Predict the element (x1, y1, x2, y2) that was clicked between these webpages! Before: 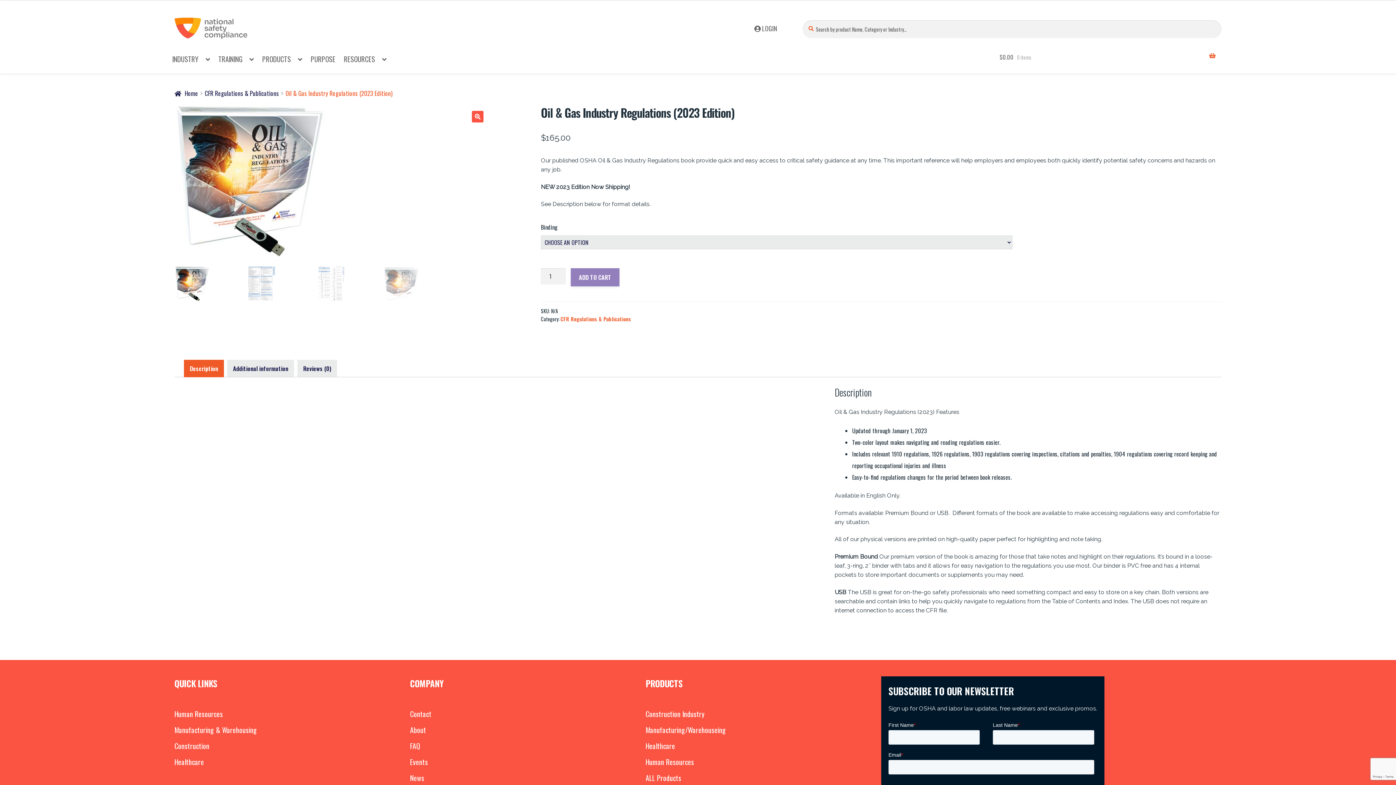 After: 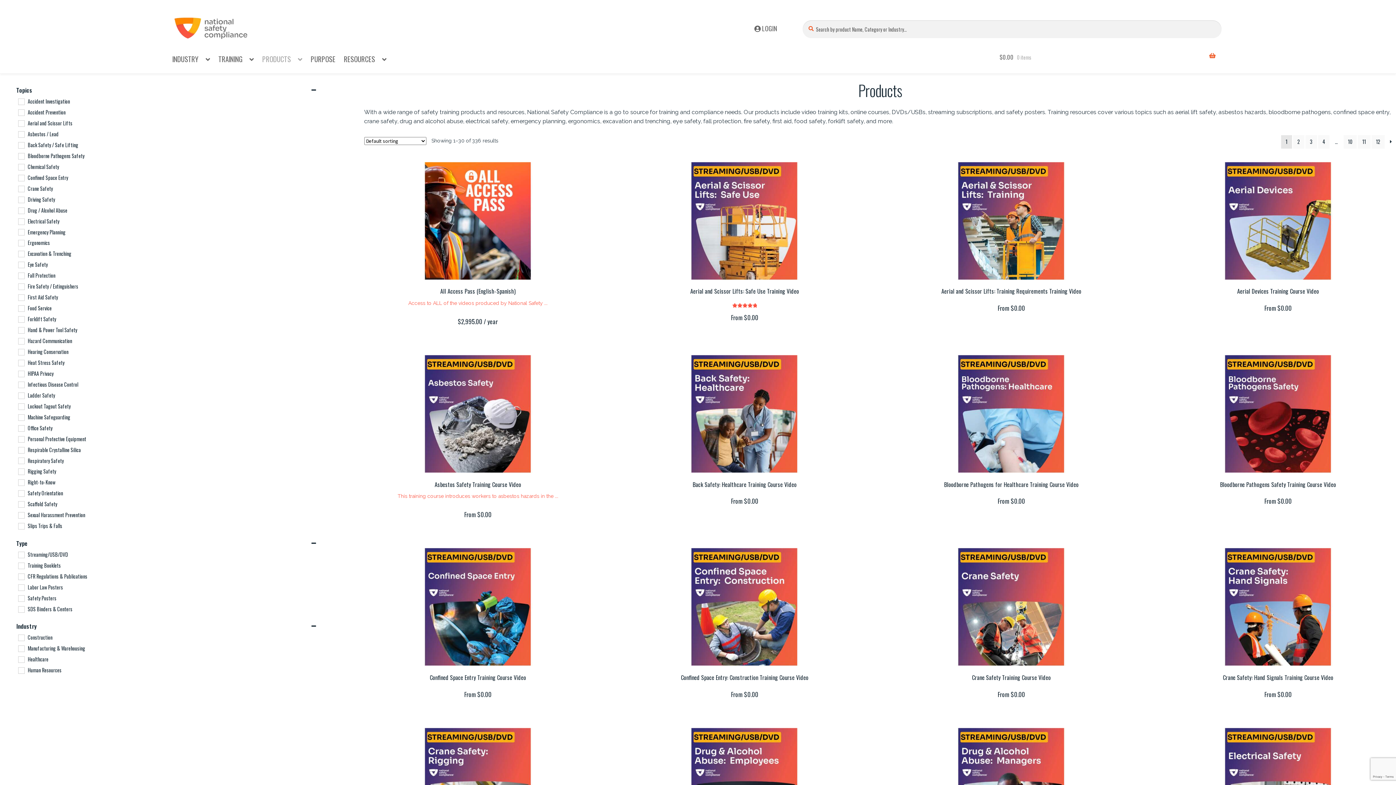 Action: bbox: (258, 45, 305, 73) label: PRODUCTS